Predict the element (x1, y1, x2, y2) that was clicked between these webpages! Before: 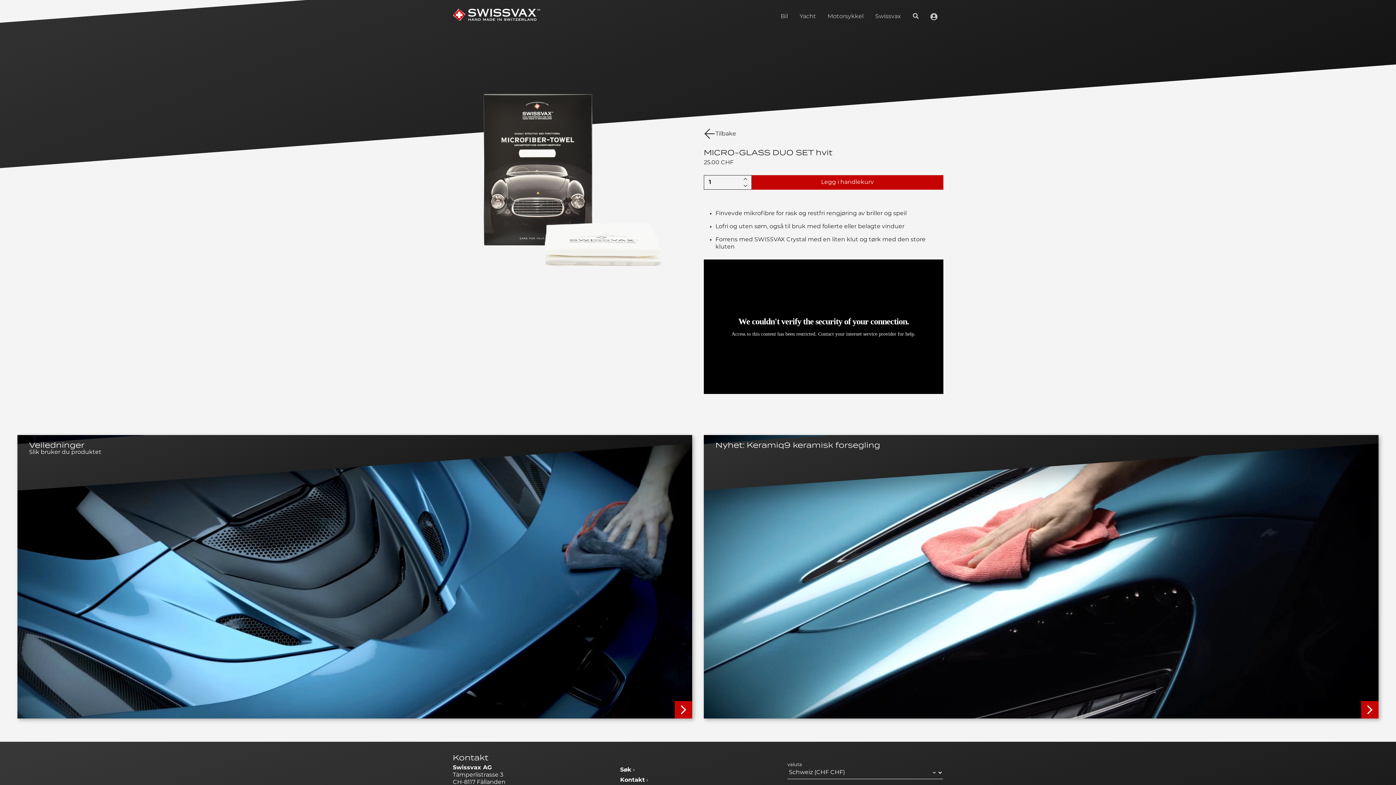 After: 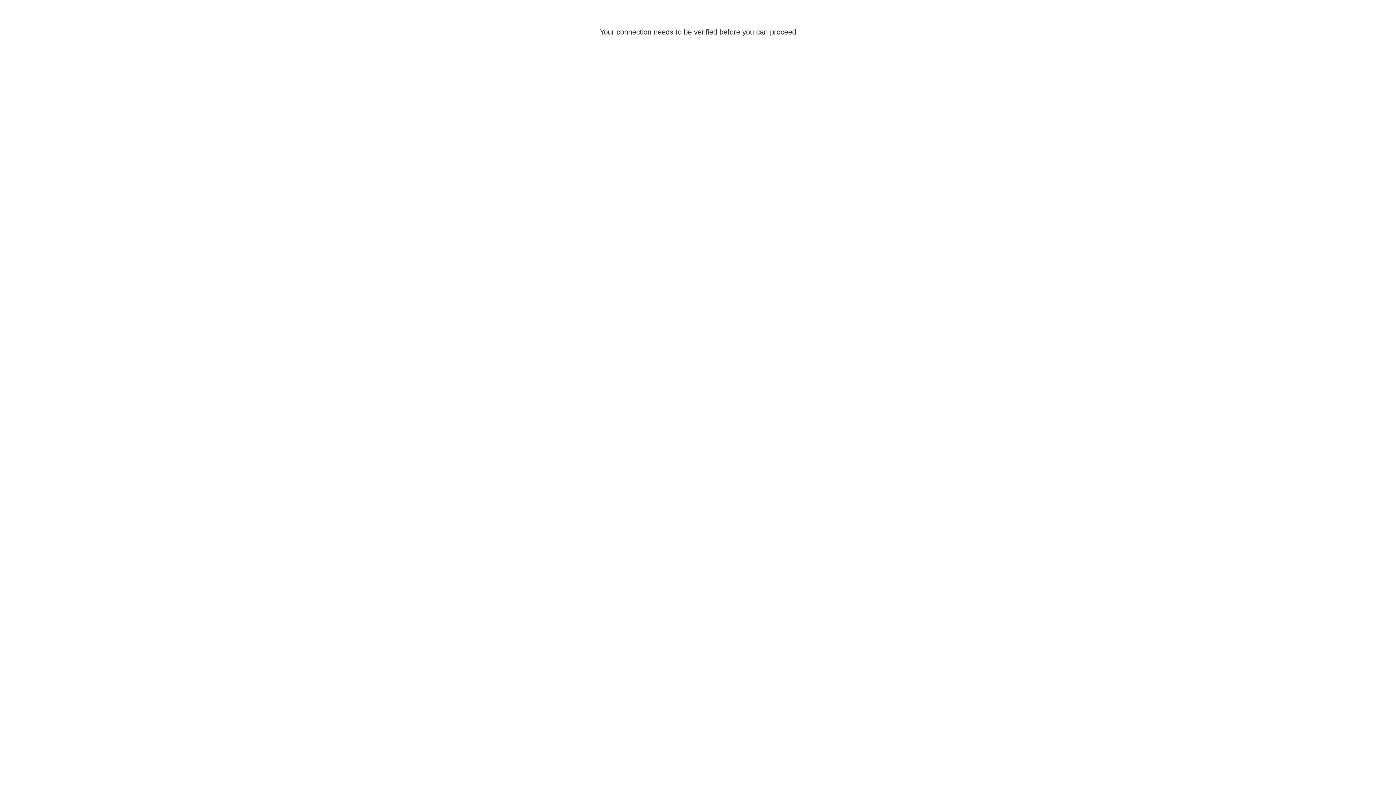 Action: bbox: (924, 8, 943, 24)